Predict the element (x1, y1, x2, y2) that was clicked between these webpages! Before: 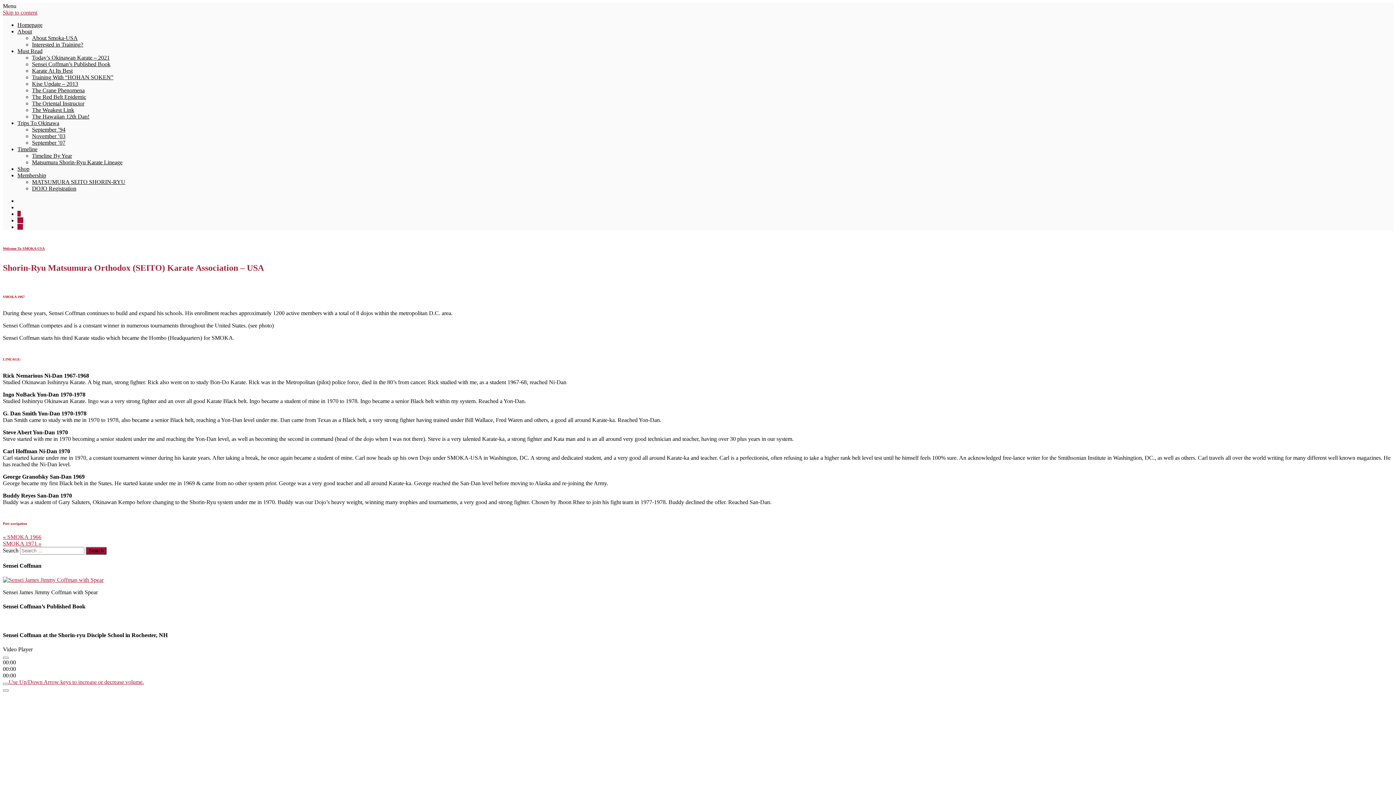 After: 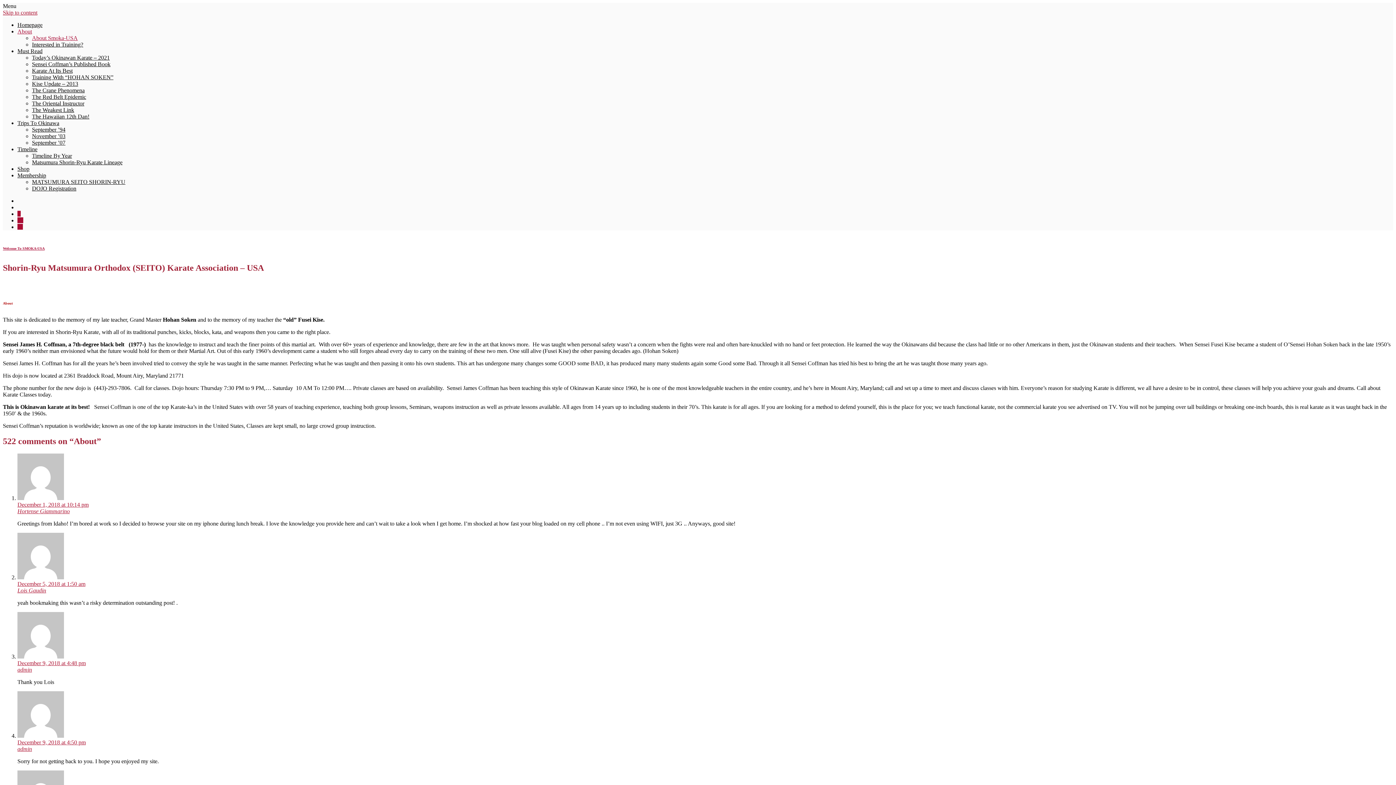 Action: label: About bbox: (17, 28, 32, 34)